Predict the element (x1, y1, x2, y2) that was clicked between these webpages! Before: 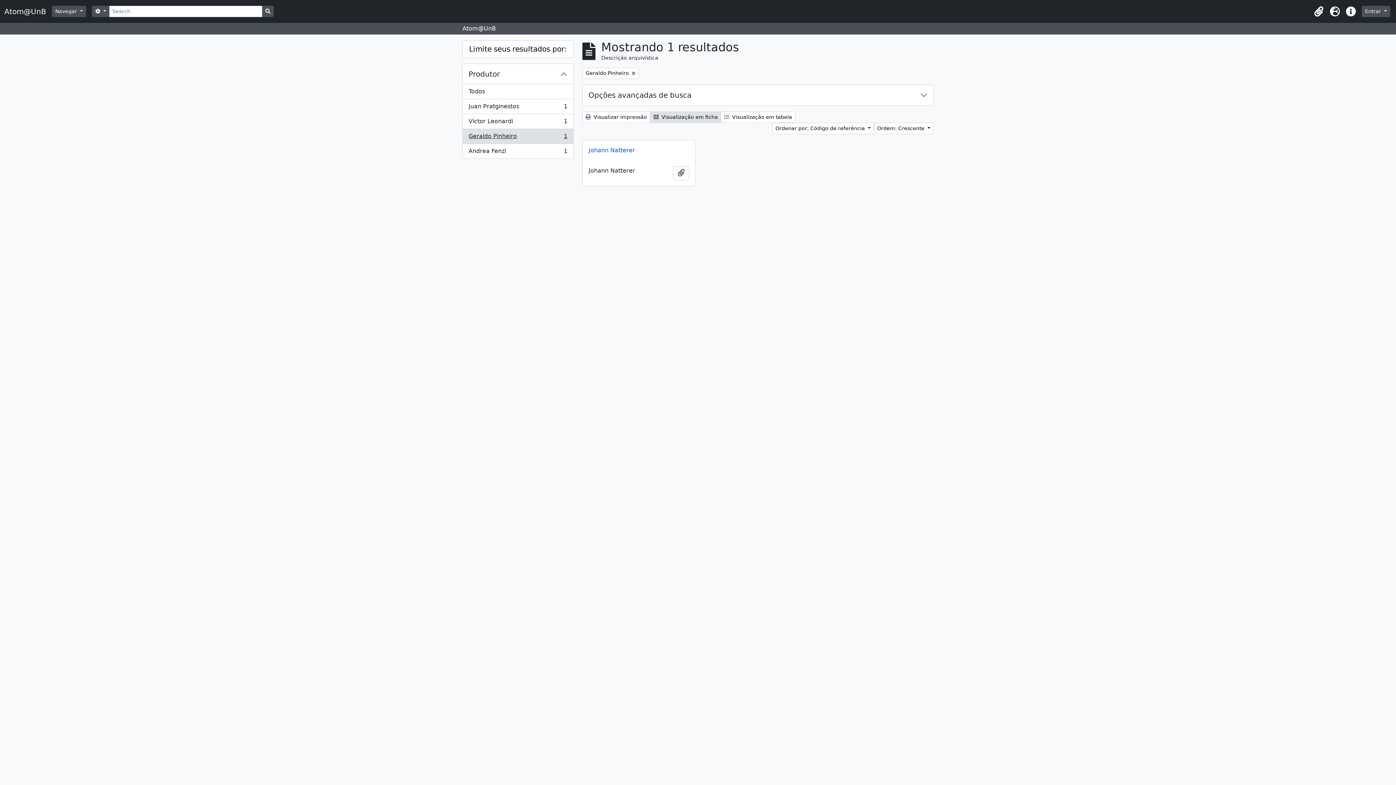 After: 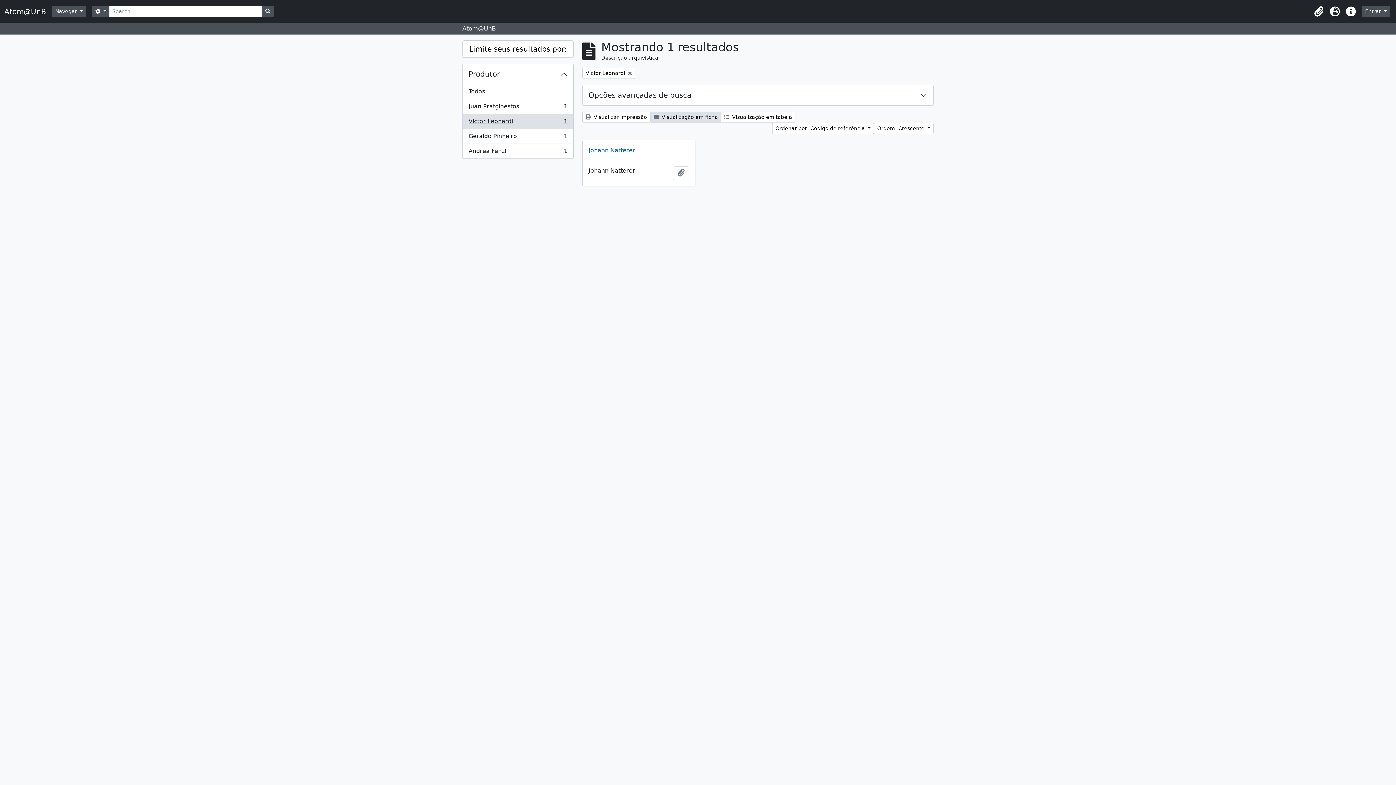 Action: bbox: (462, 114, 573, 129) label: Victor Leonardi
, 1 resultados
1